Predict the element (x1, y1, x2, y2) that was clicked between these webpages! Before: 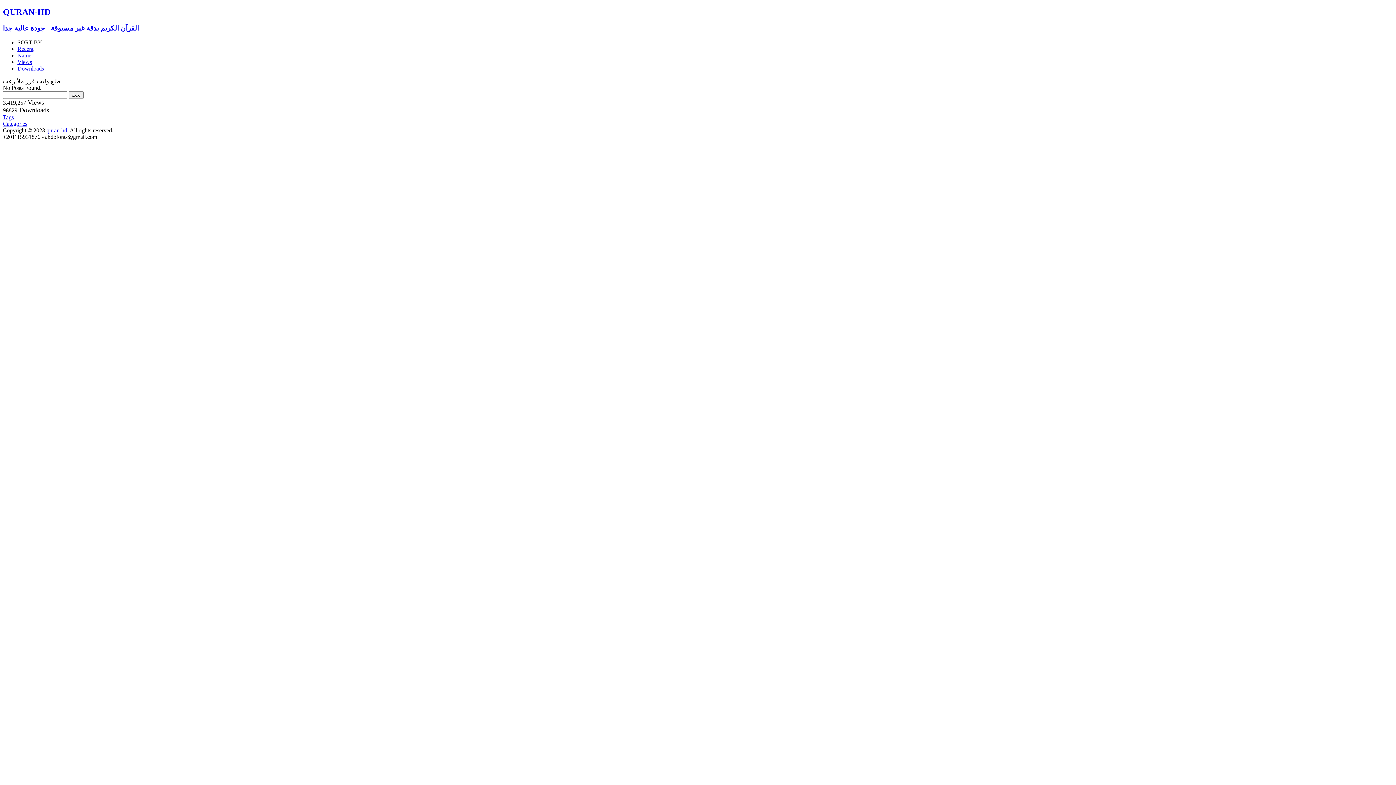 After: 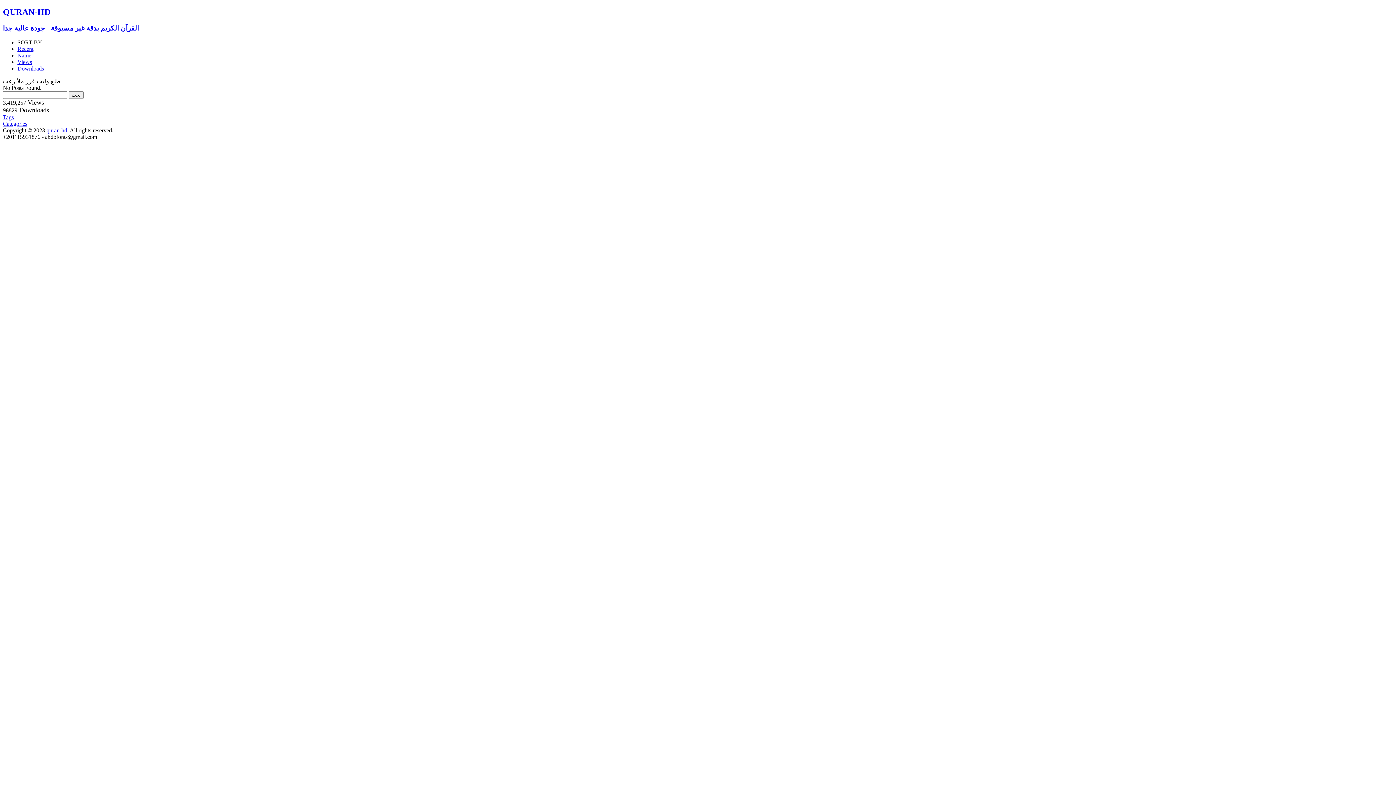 Action: label: quran-hd bbox: (46, 127, 67, 133)